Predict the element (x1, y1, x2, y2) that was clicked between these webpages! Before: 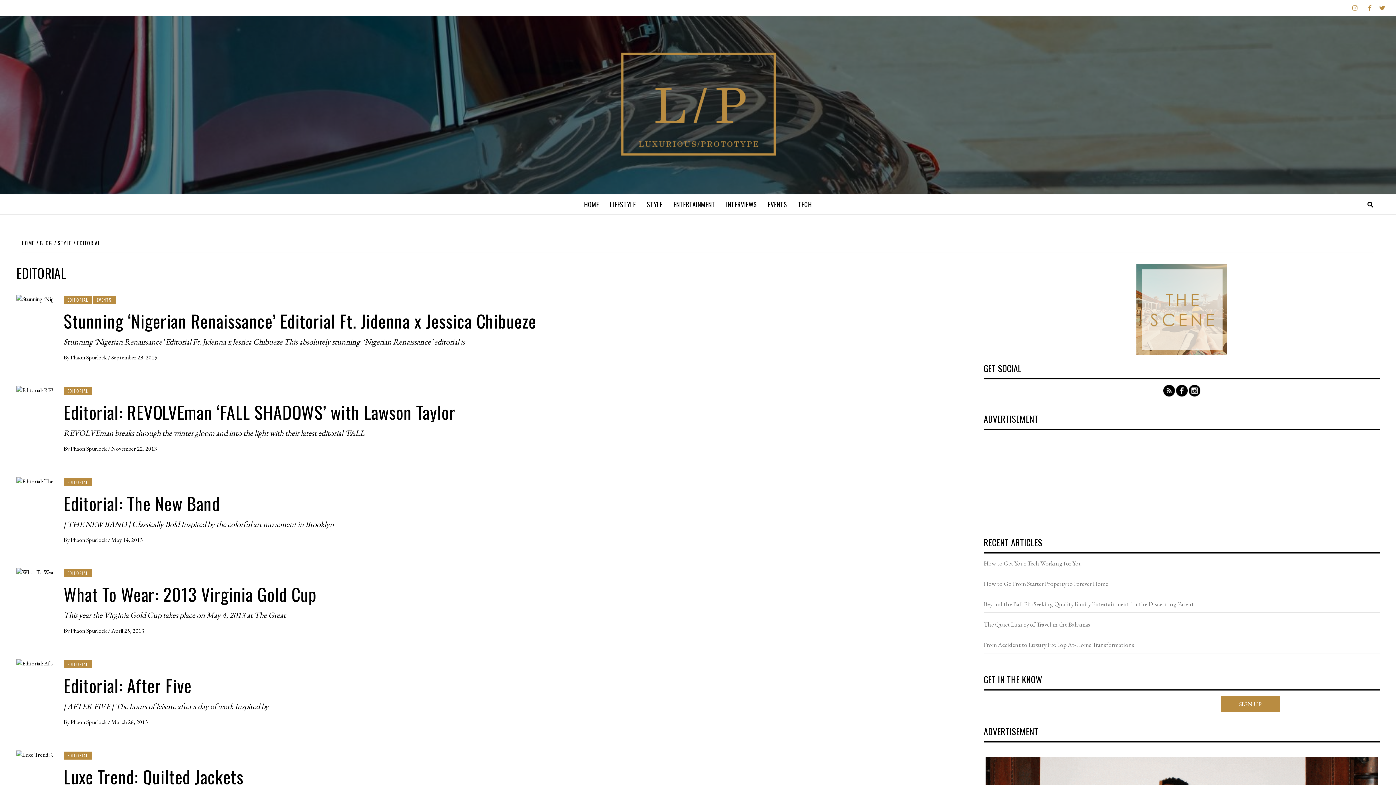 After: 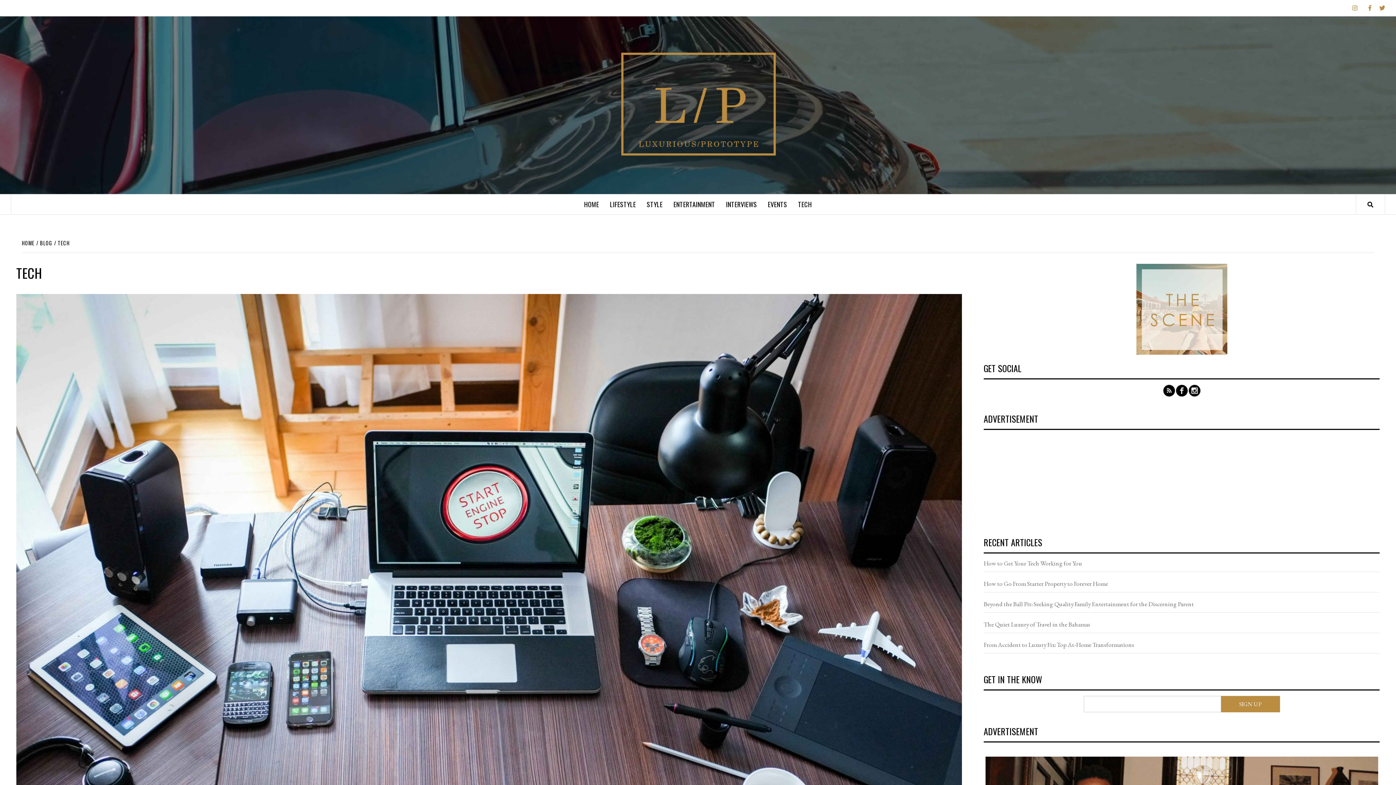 Action: label: TECH bbox: (792, 194, 817, 214)